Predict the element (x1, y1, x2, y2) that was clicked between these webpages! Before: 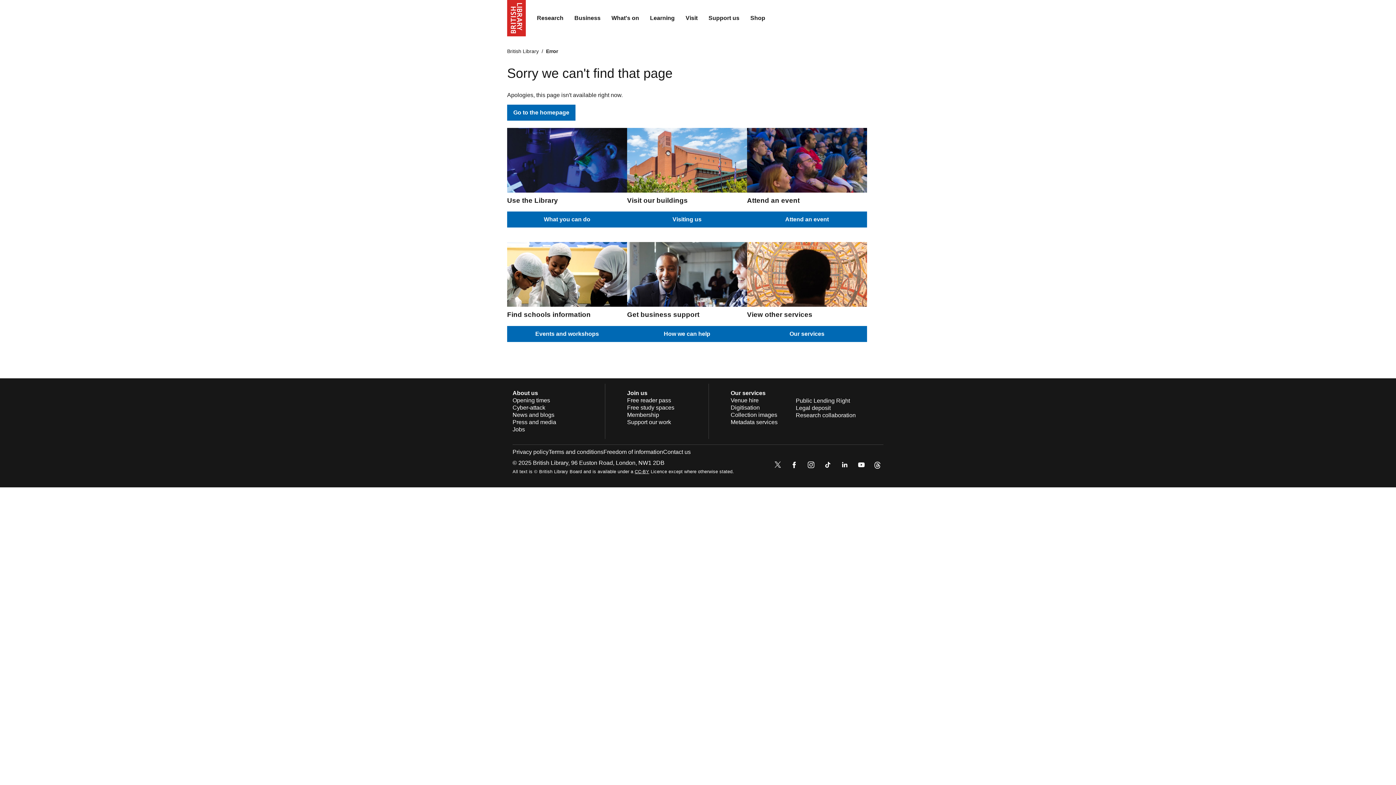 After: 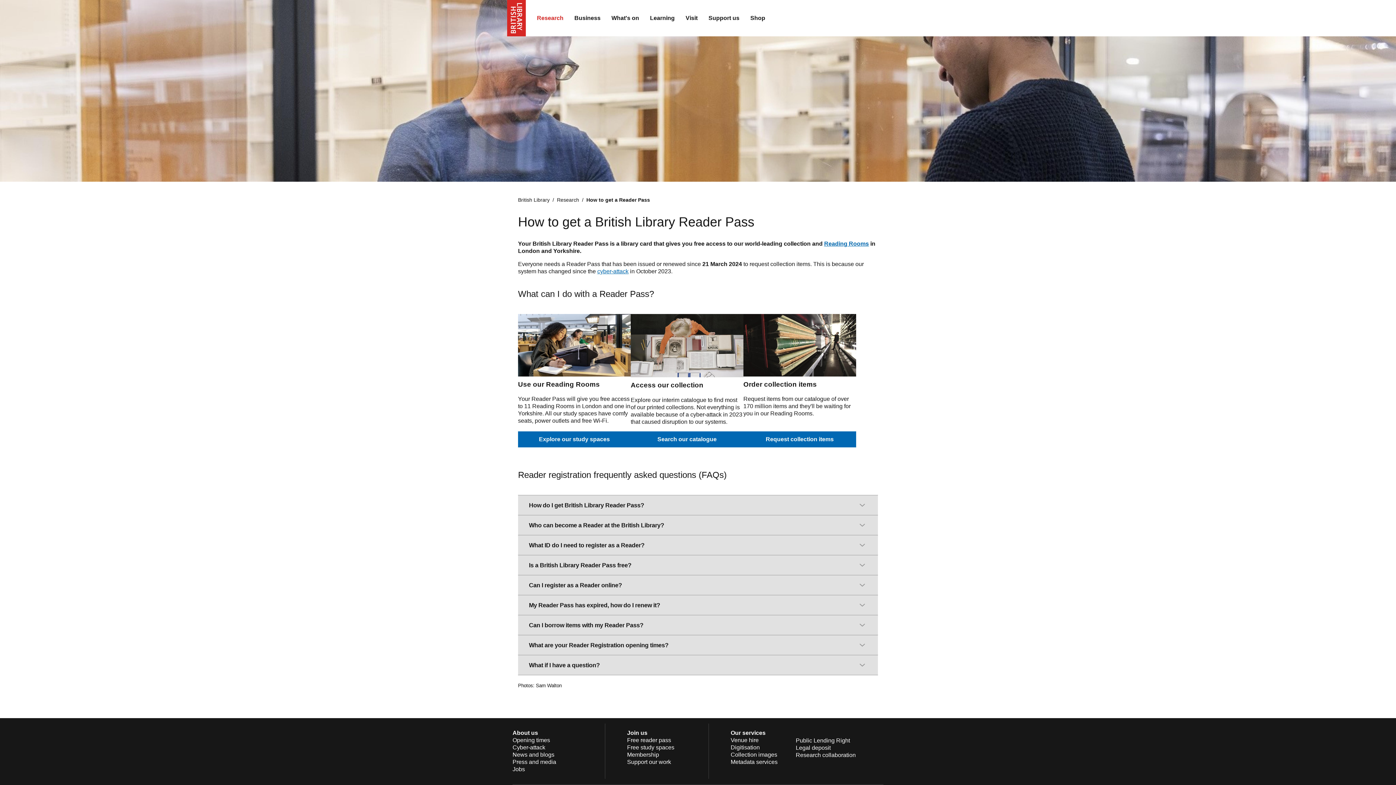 Action: bbox: (627, 397, 671, 403) label: Free reader pass